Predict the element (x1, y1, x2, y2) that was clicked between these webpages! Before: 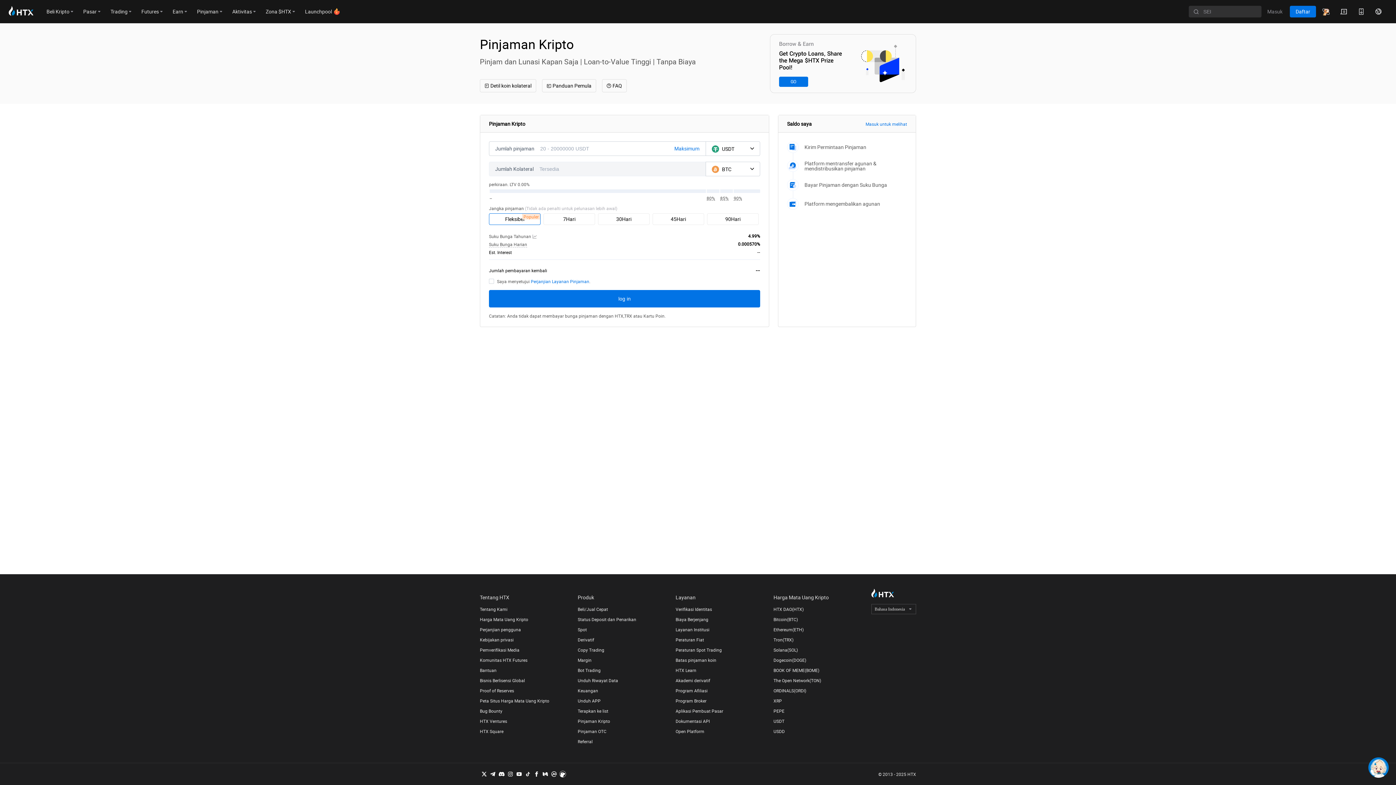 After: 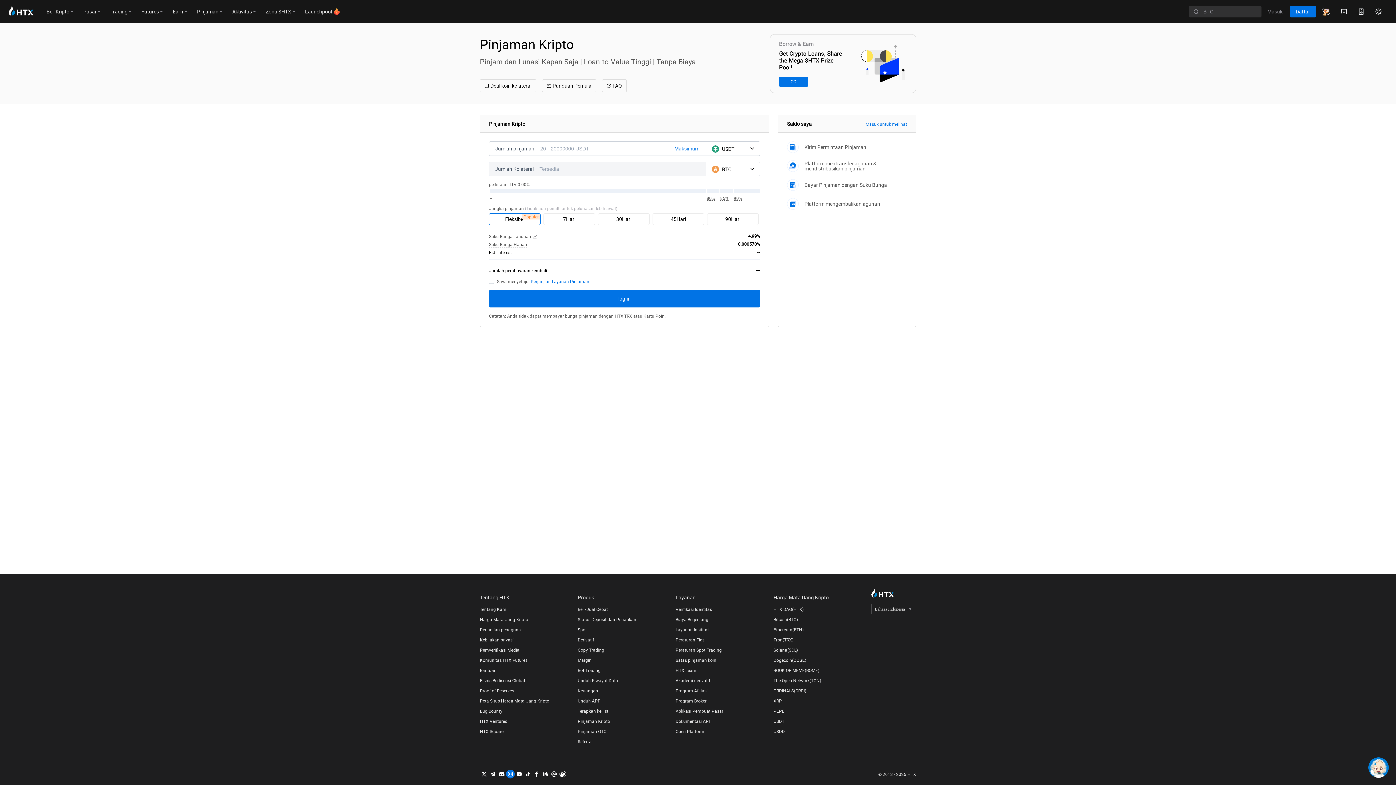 Action: bbox: (506, 770, 514, 778)